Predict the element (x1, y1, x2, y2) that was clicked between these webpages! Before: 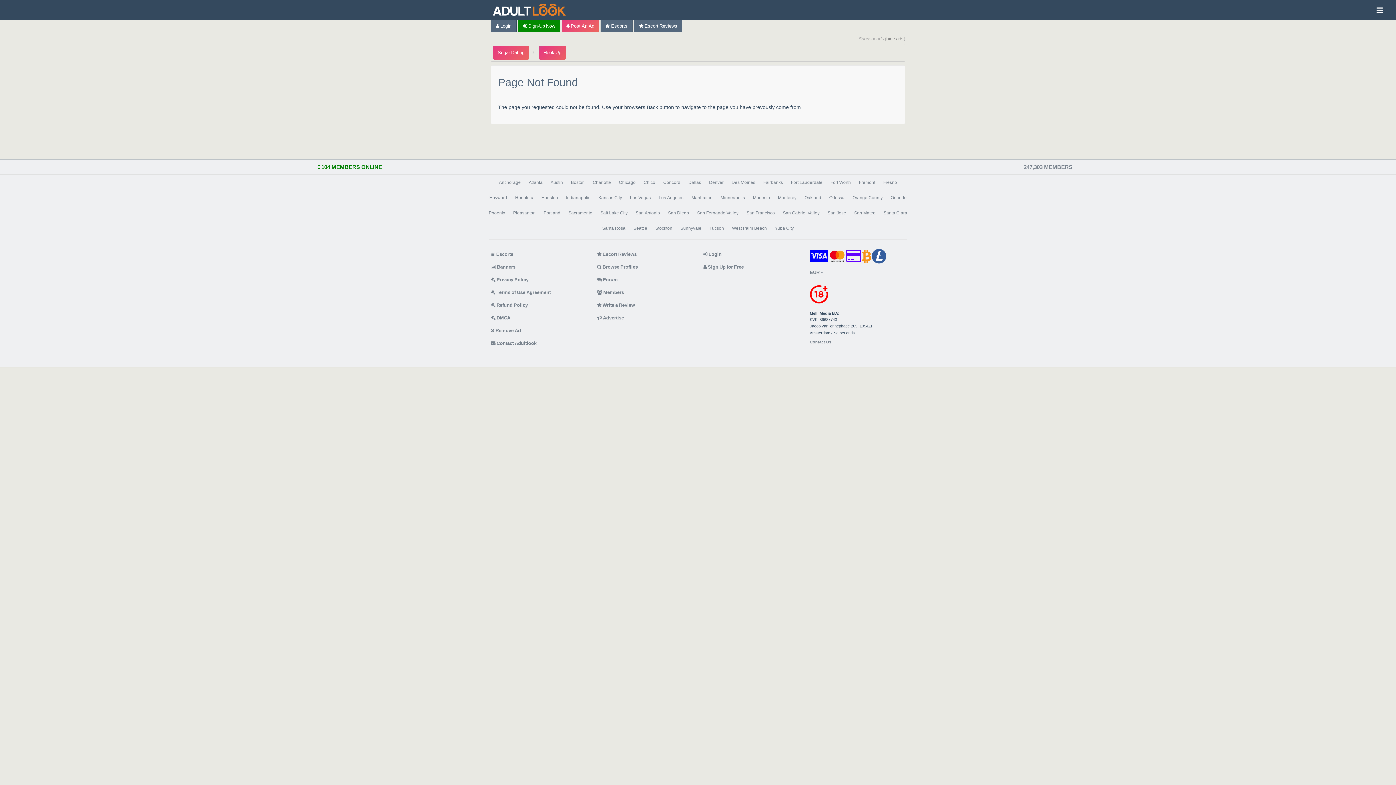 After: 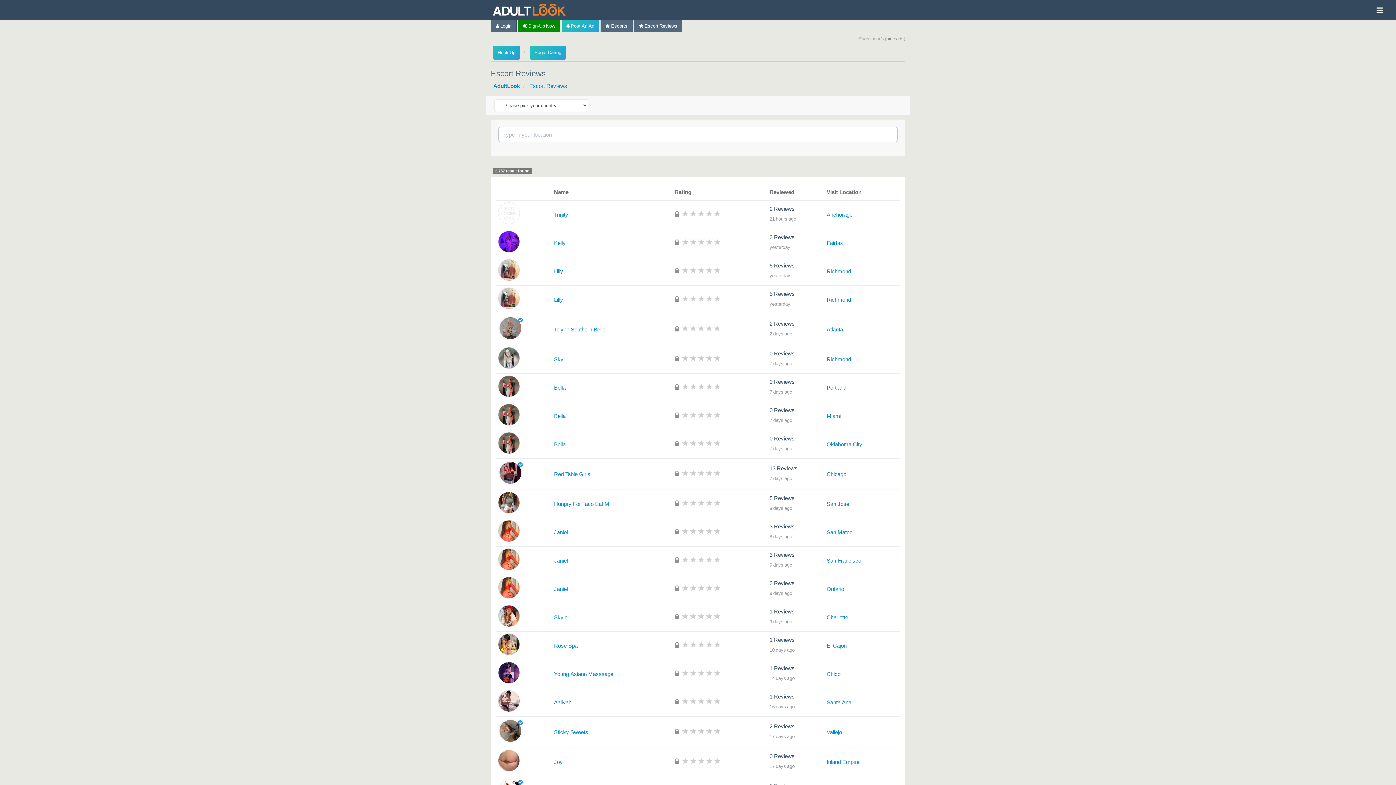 Action: label:  Escort Reviews bbox: (597, 249, 692, 261)